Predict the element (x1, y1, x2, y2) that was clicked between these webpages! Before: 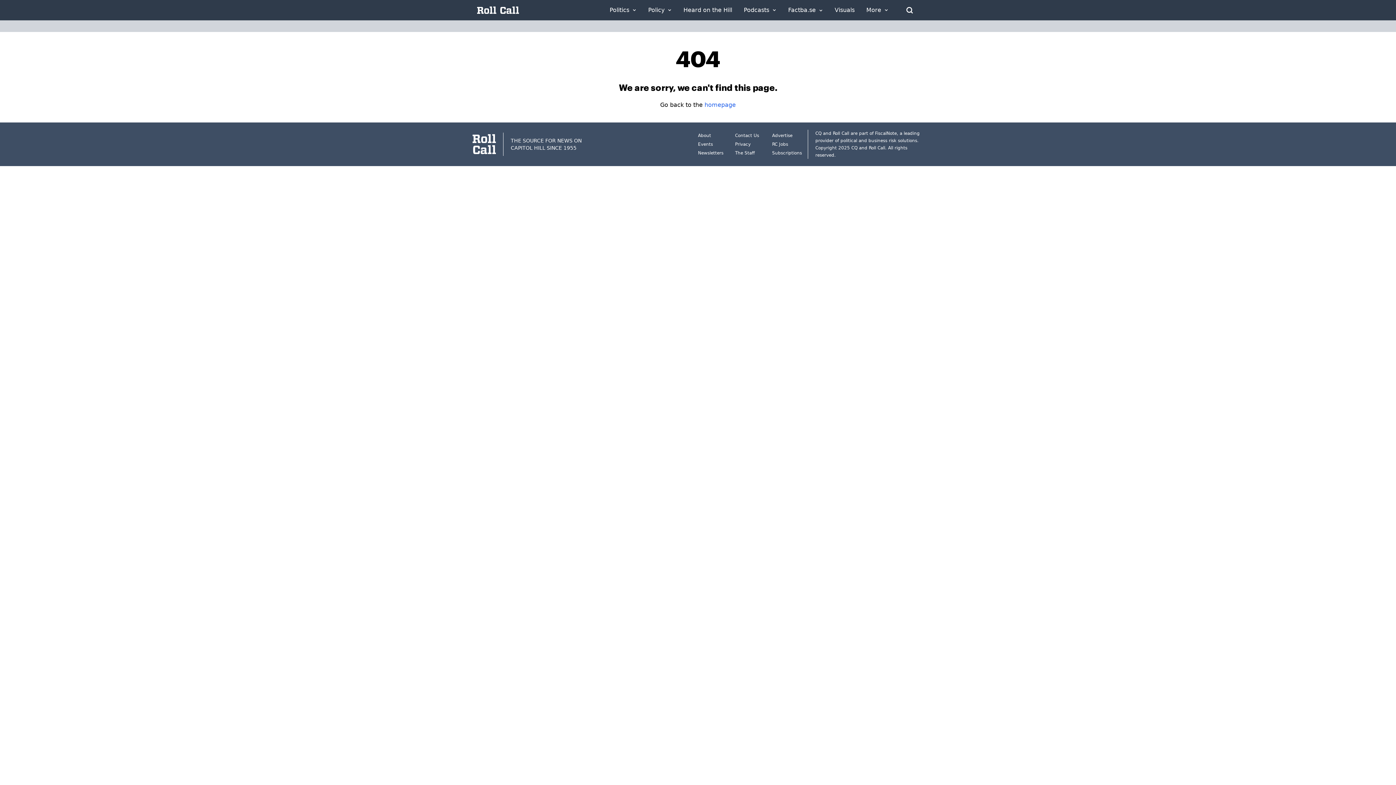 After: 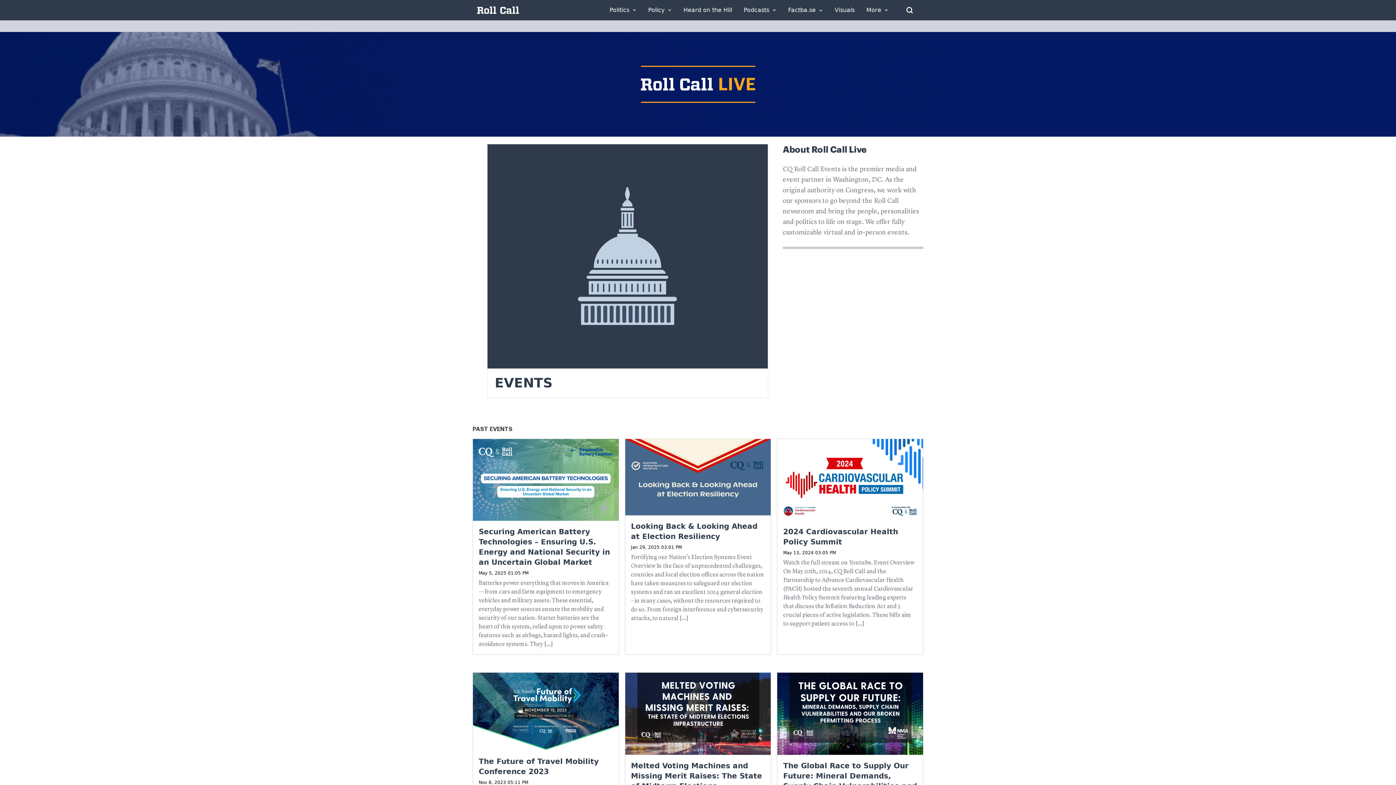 Action: label: Events bbox: (698, 141, 713, 146)